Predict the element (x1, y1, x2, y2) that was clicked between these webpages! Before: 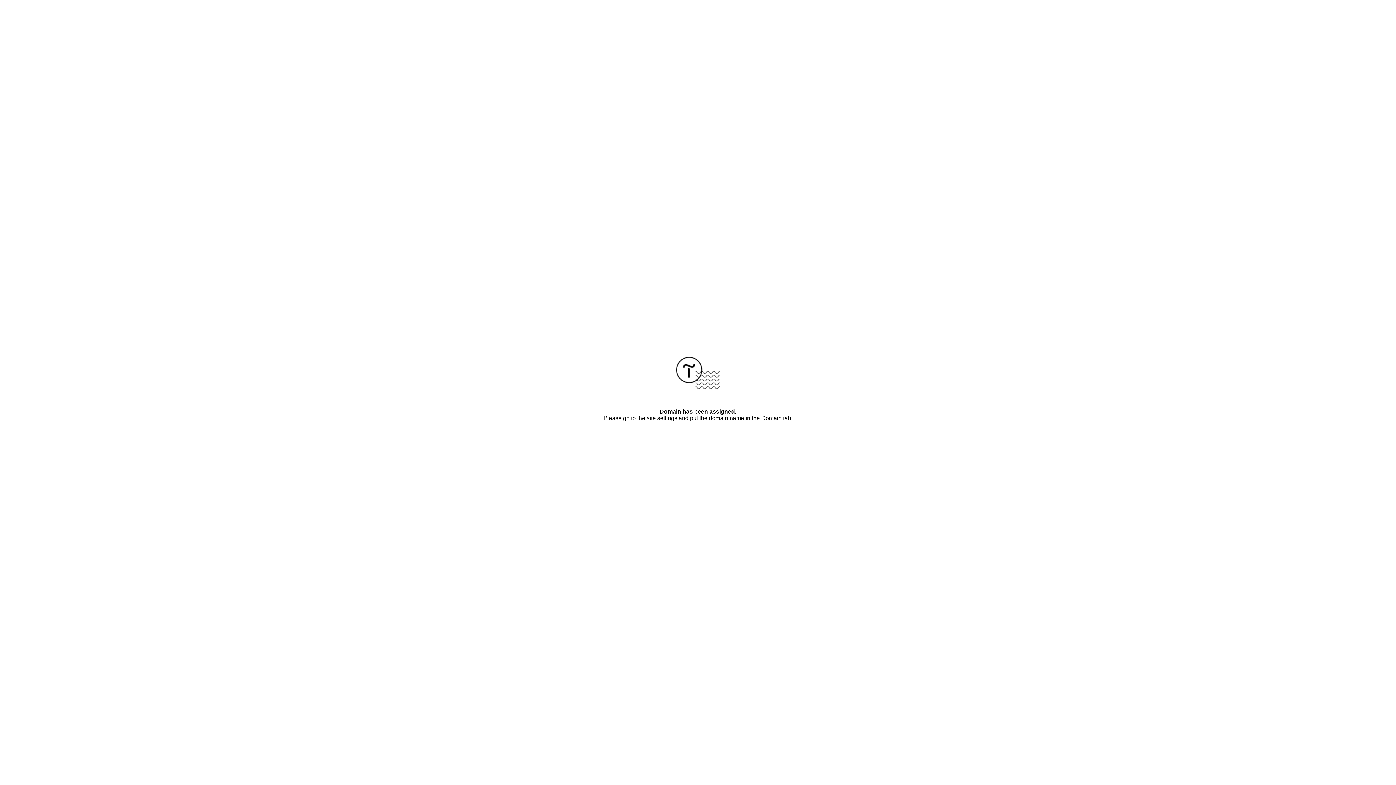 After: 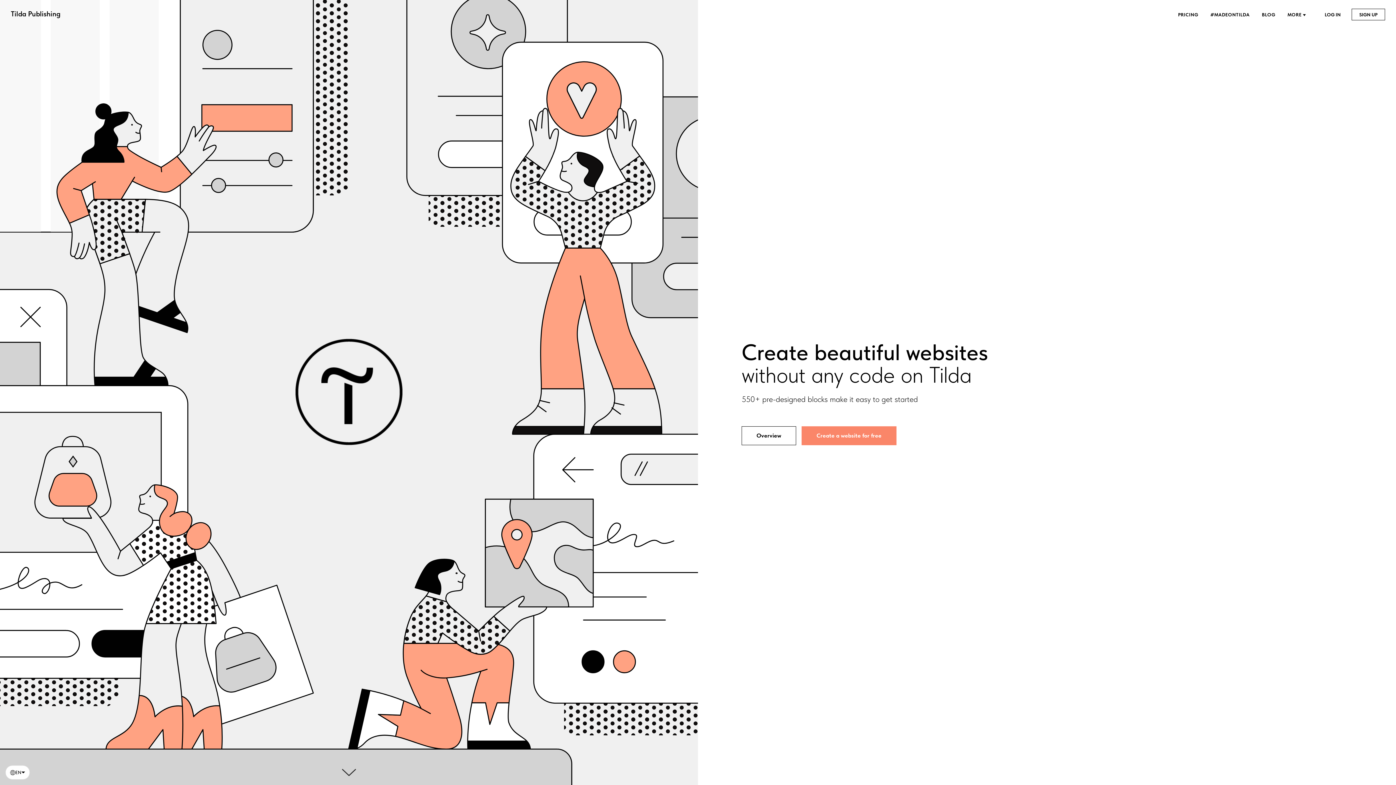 Action: bbox: (676, 384, 720, 390)